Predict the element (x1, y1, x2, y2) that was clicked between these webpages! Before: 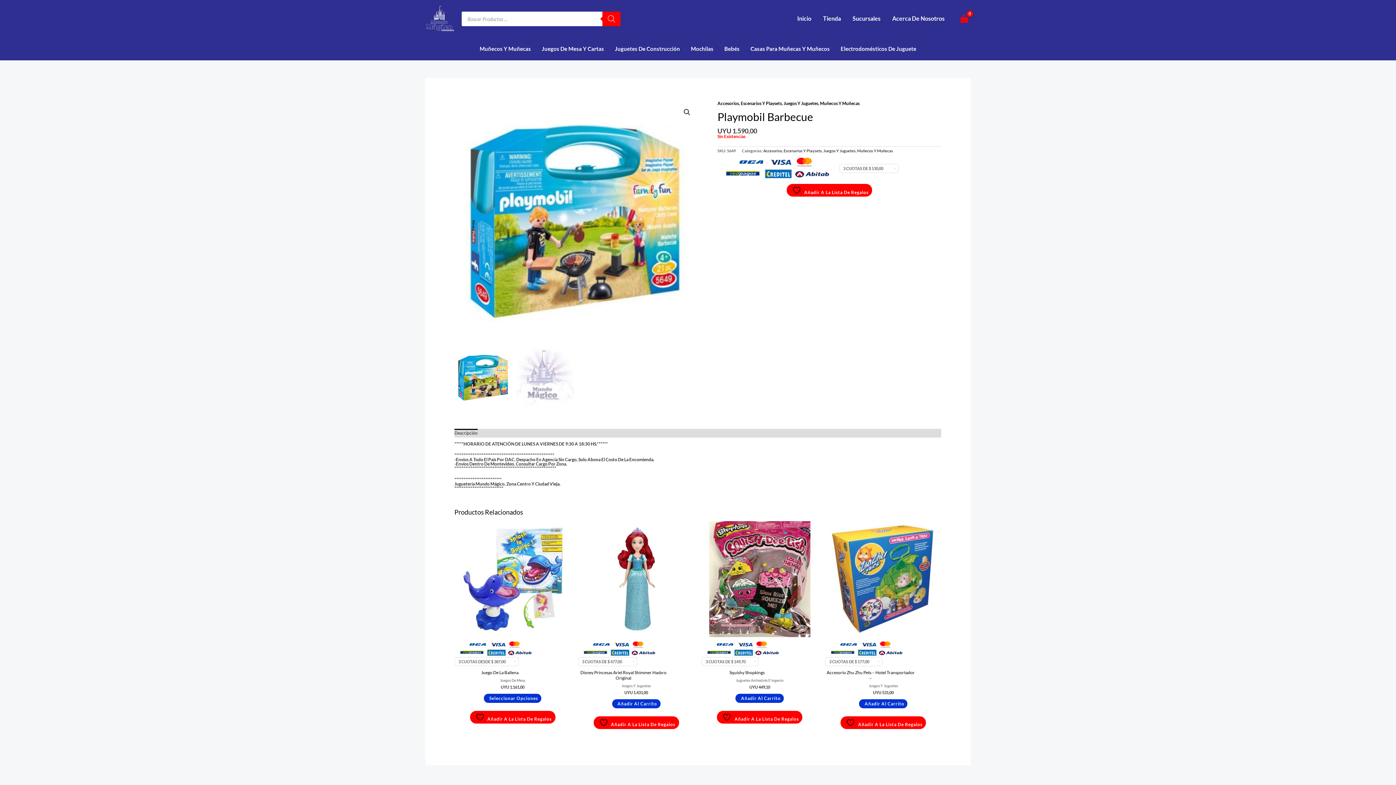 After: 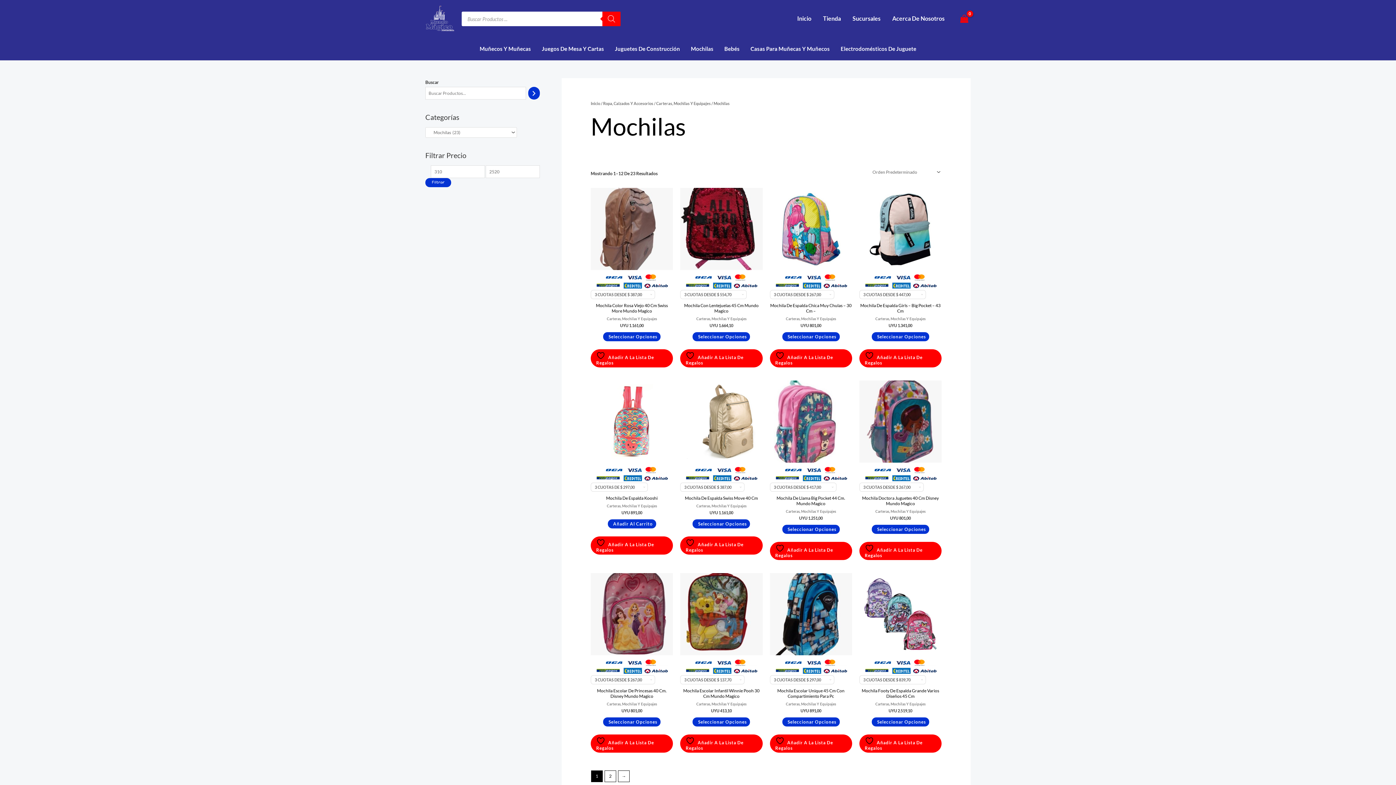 Action: label: Mochilas bbox: (685, 37, 719, 59)